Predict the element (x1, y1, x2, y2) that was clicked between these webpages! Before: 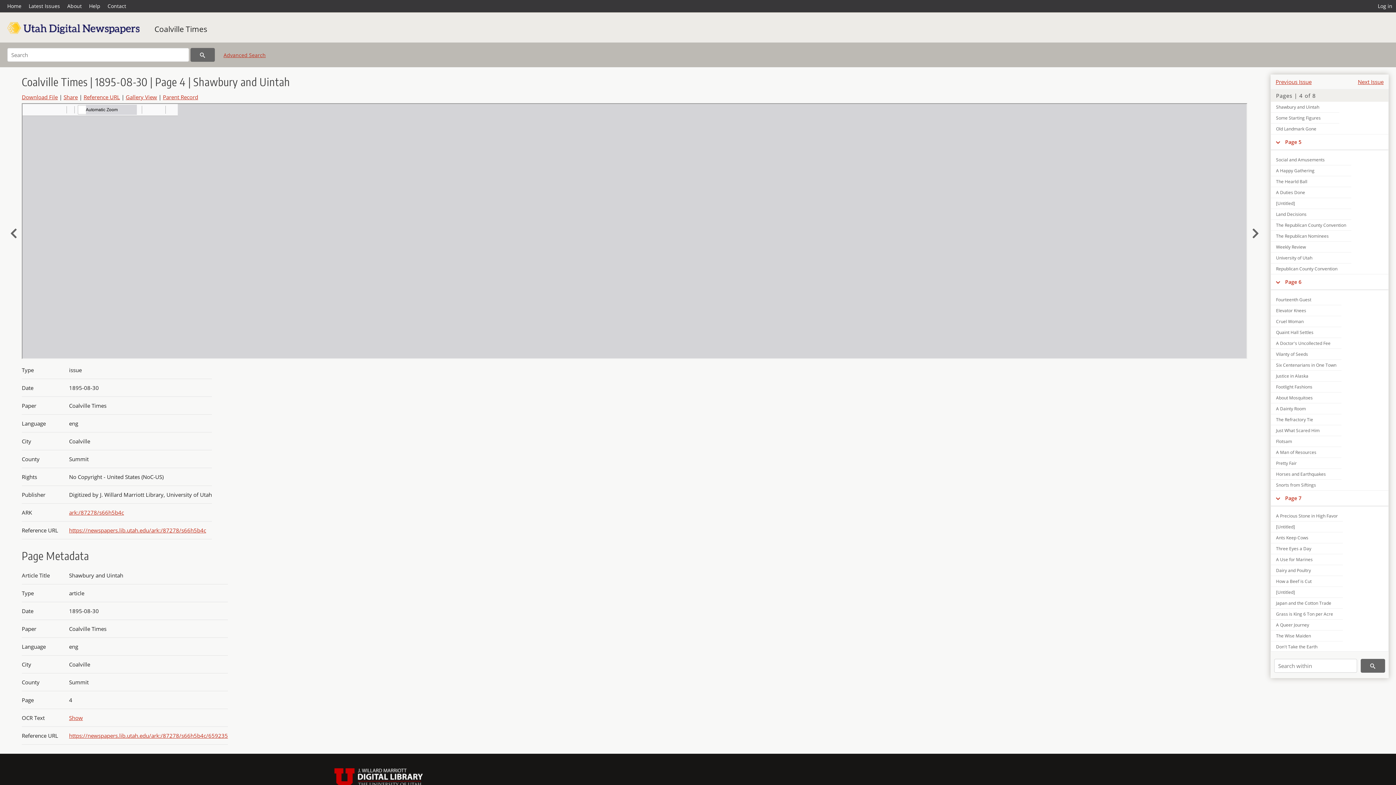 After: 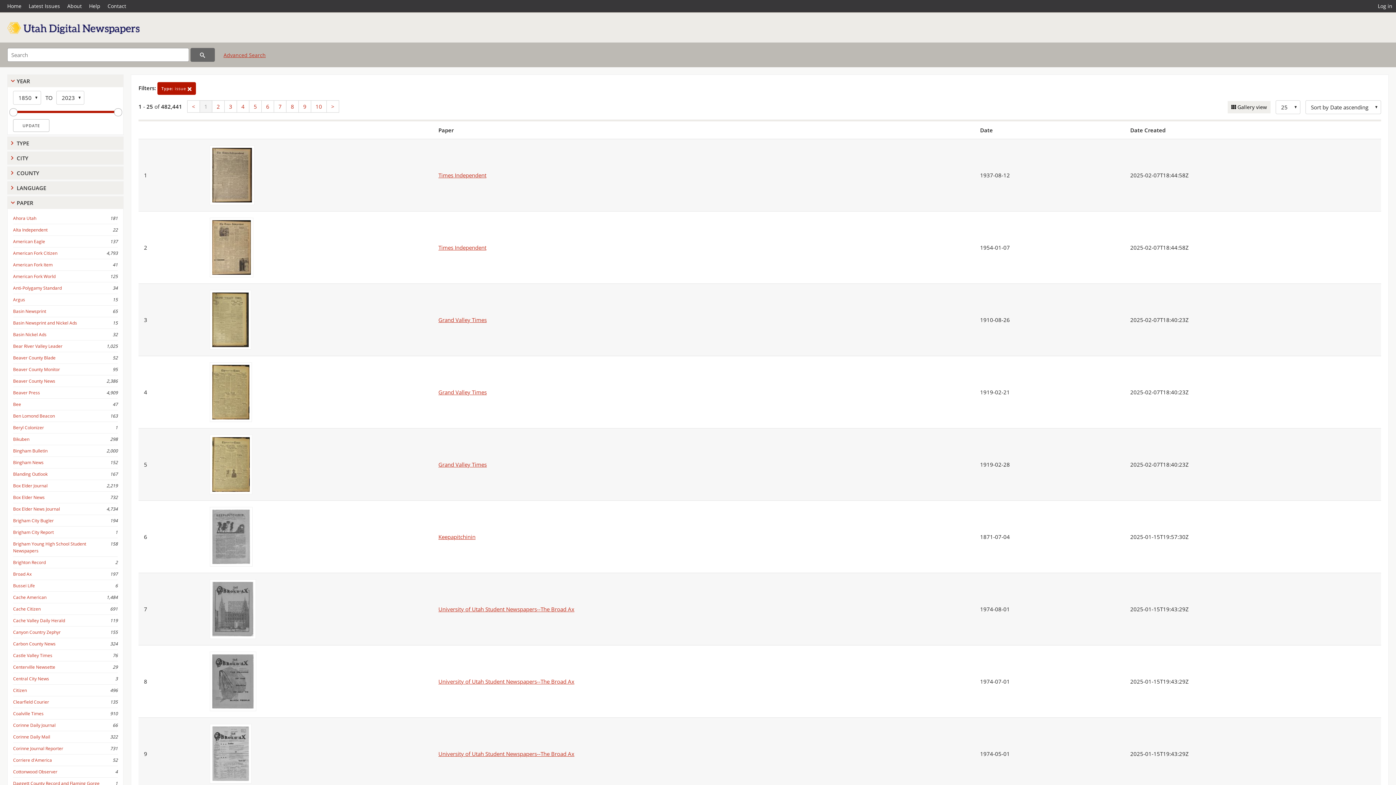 Action: bbox: (25, 0, 63, 12) label: Latest Issues